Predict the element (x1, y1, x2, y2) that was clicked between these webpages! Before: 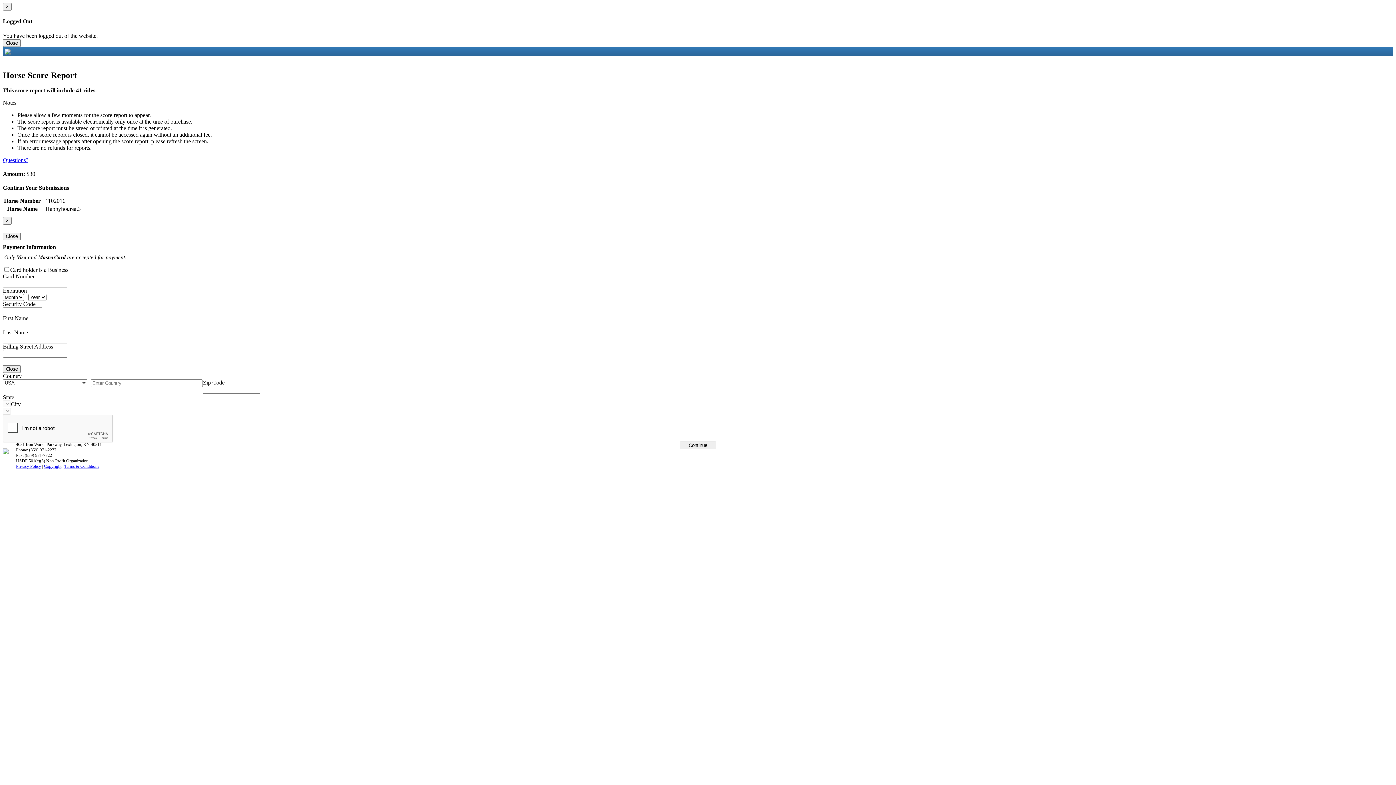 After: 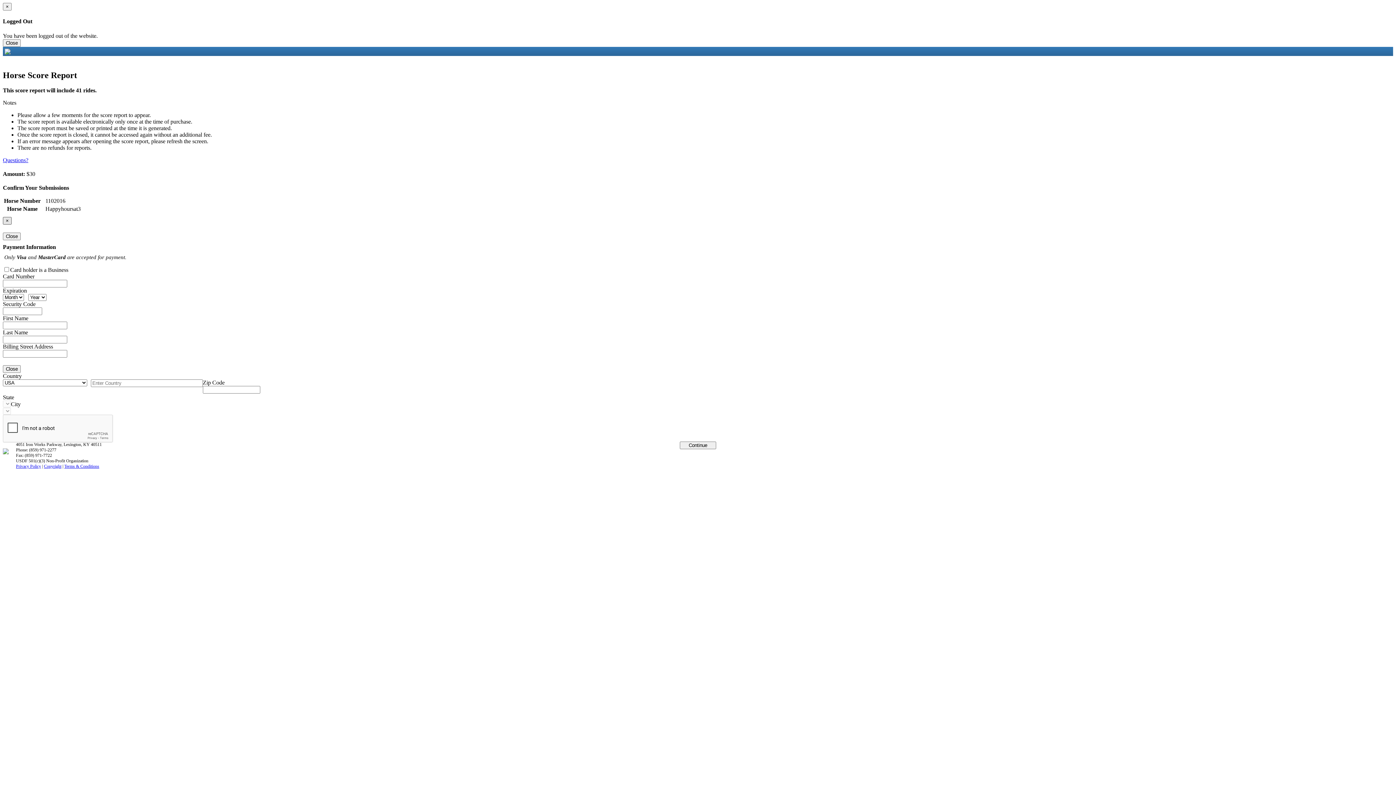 Action: label: Close bbox: (2, 217, 11, 224)